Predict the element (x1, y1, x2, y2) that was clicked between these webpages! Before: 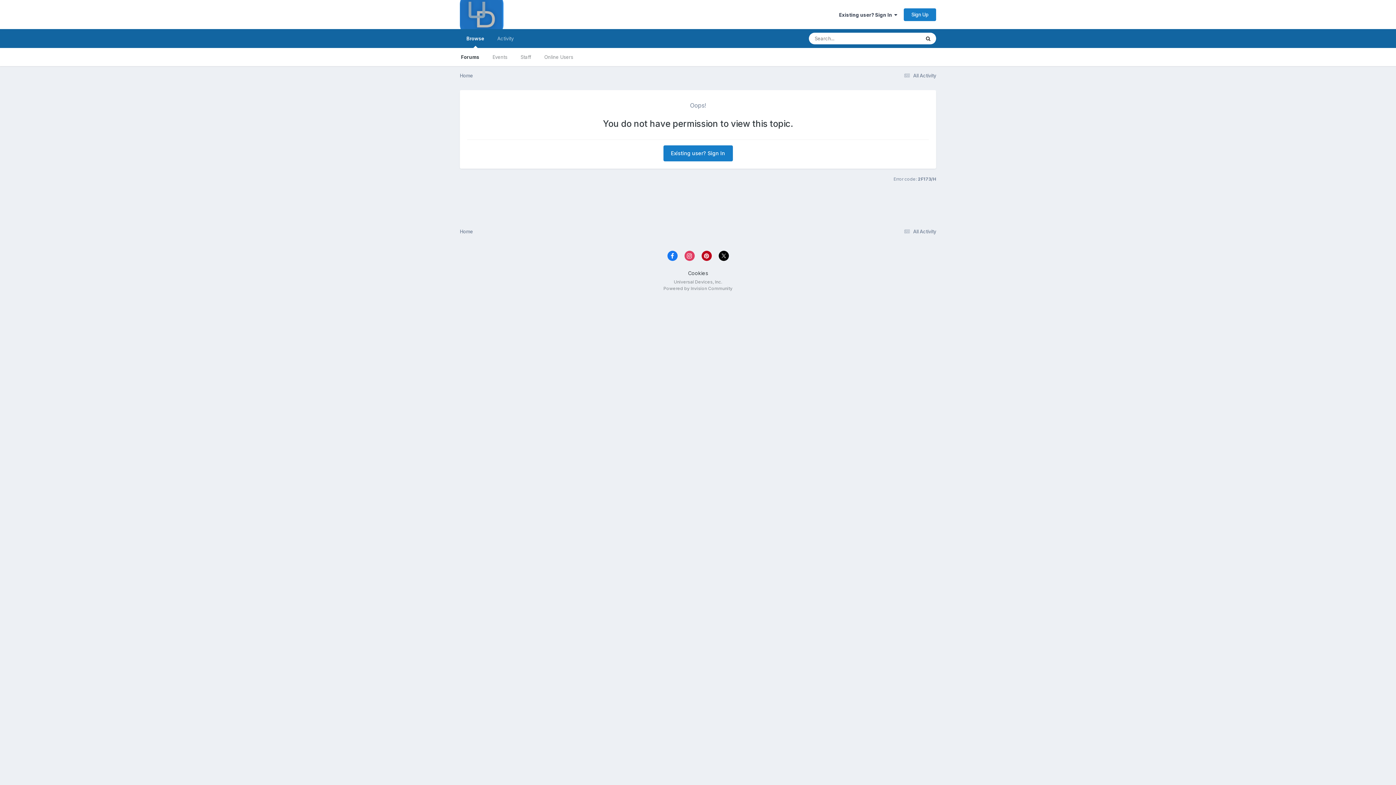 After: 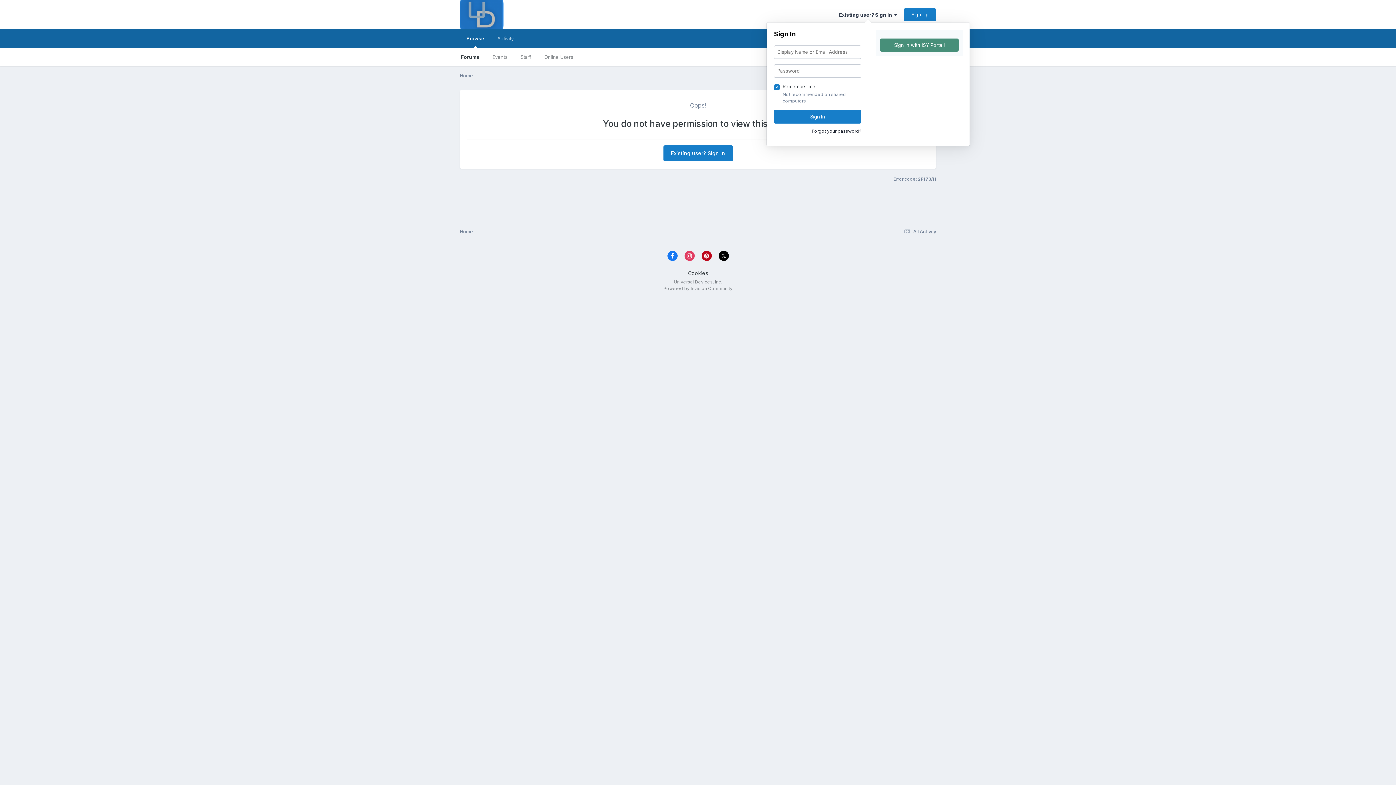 Action: label: Existing user? Sign In   bbox: (839, 11, 897, 17)